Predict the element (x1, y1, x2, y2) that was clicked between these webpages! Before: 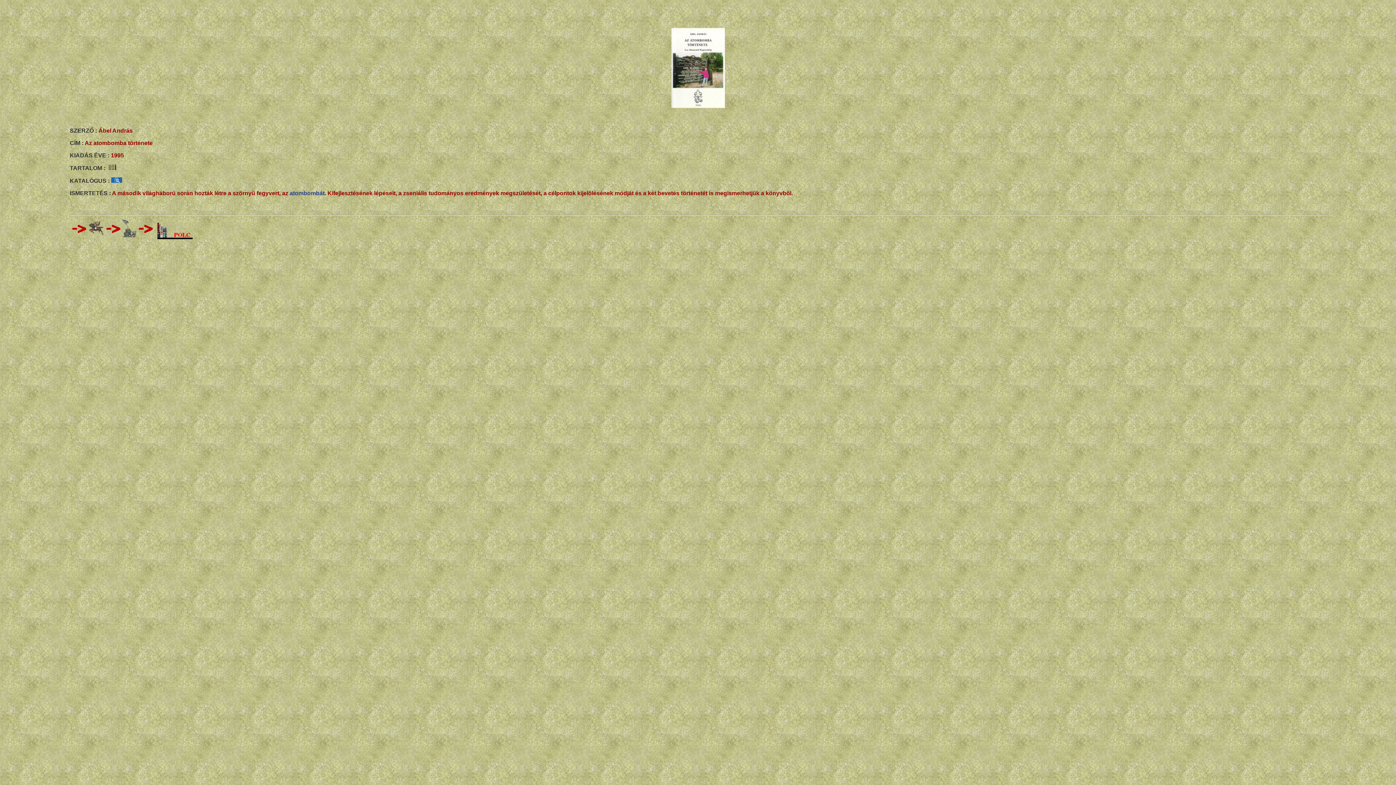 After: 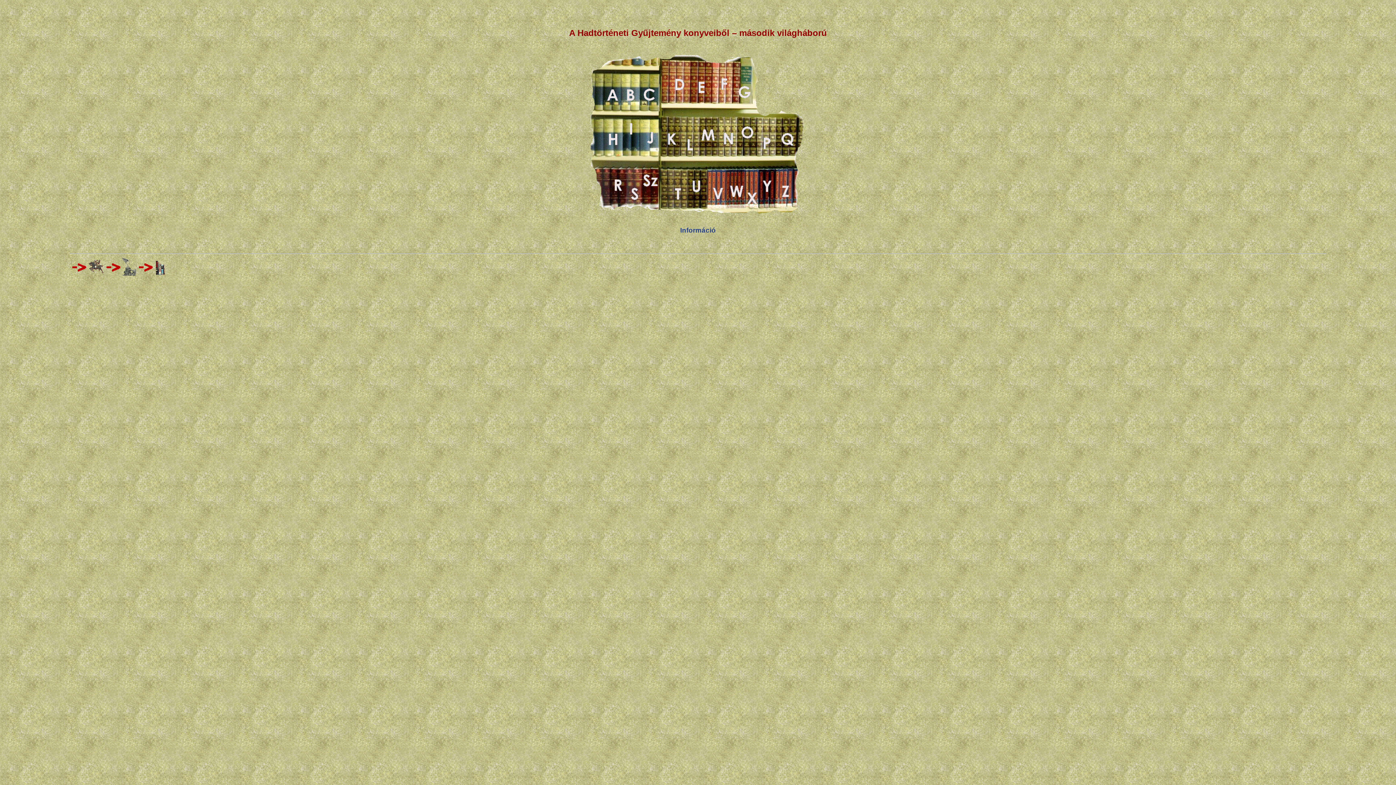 Action: bbox: (154, 236, 195, 242)